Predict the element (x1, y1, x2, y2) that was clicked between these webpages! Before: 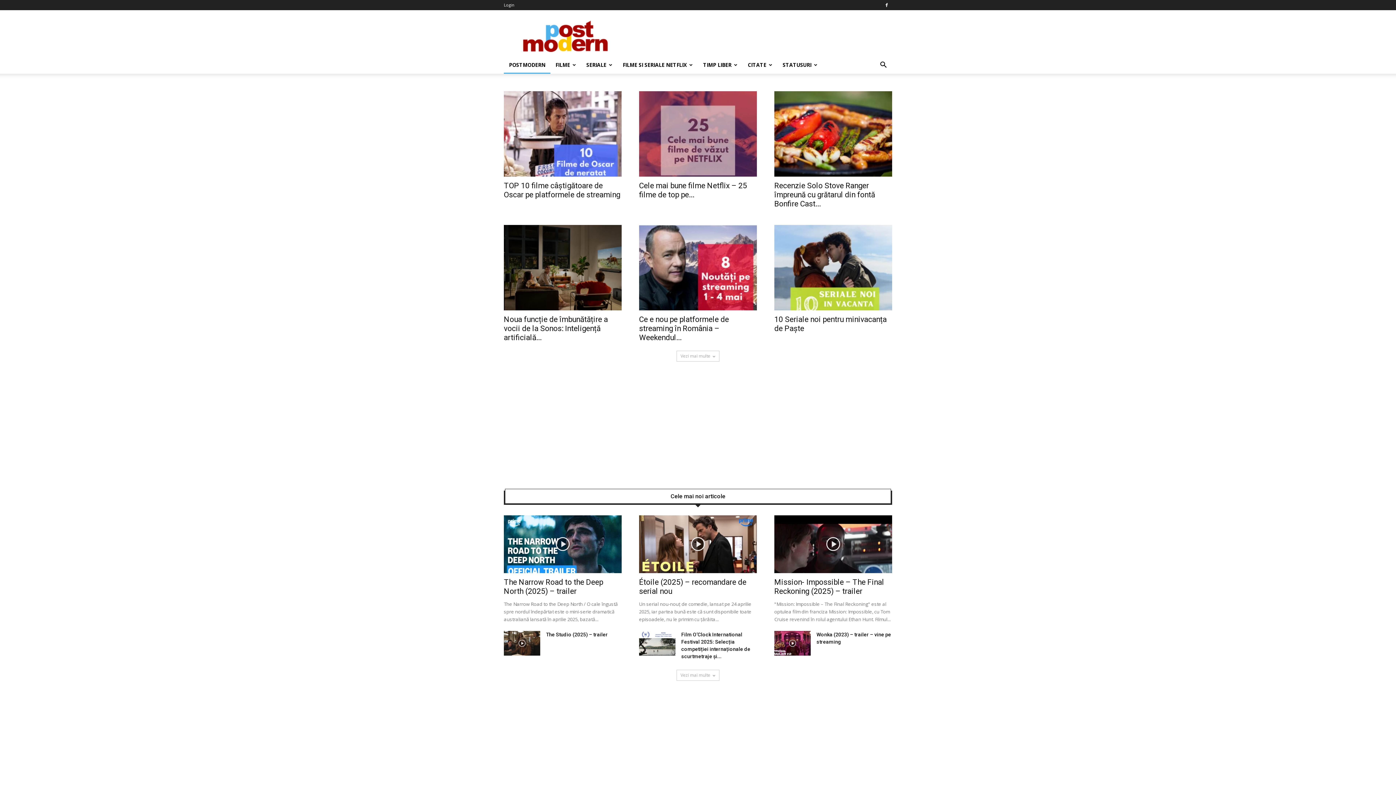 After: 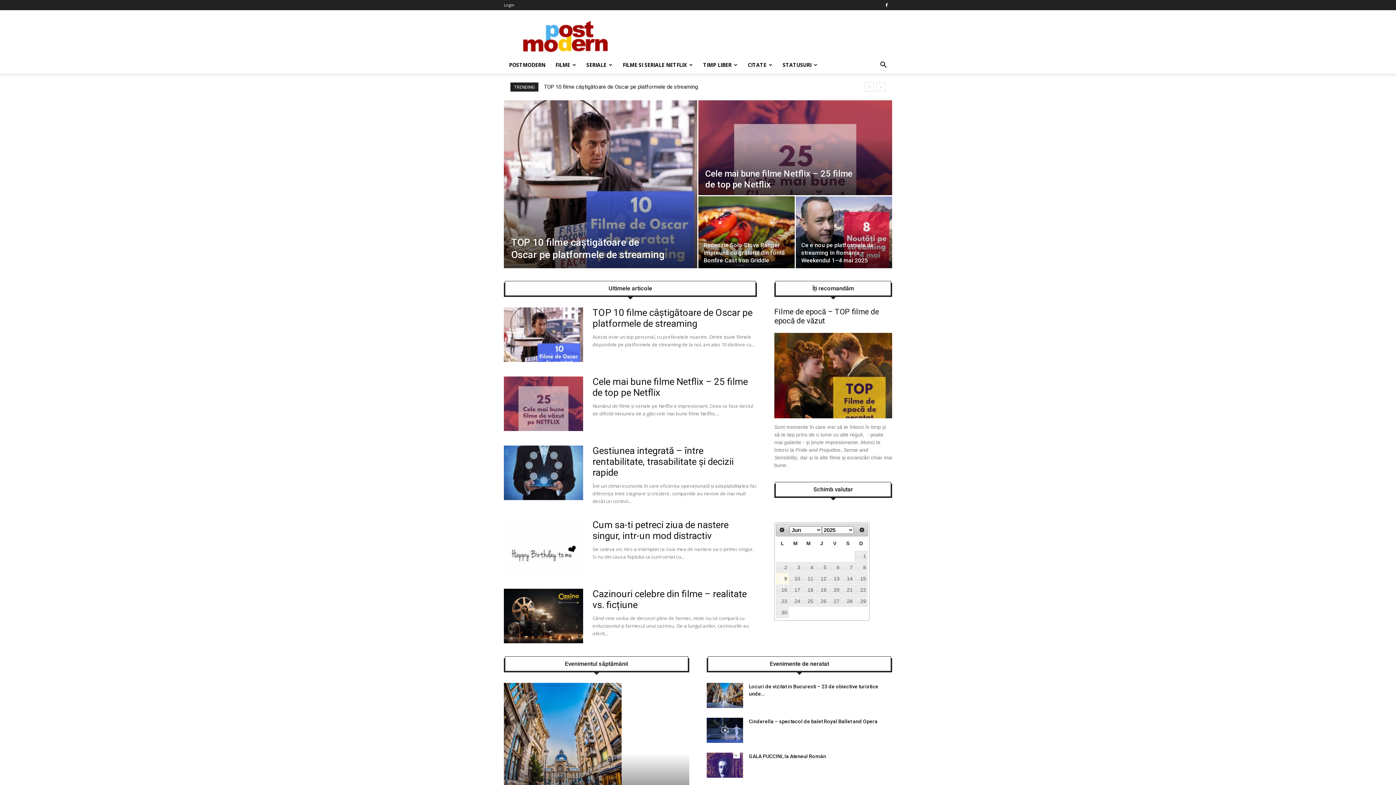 Action: bbox: (698, 56, 742, 73) label: TIMP LIBER